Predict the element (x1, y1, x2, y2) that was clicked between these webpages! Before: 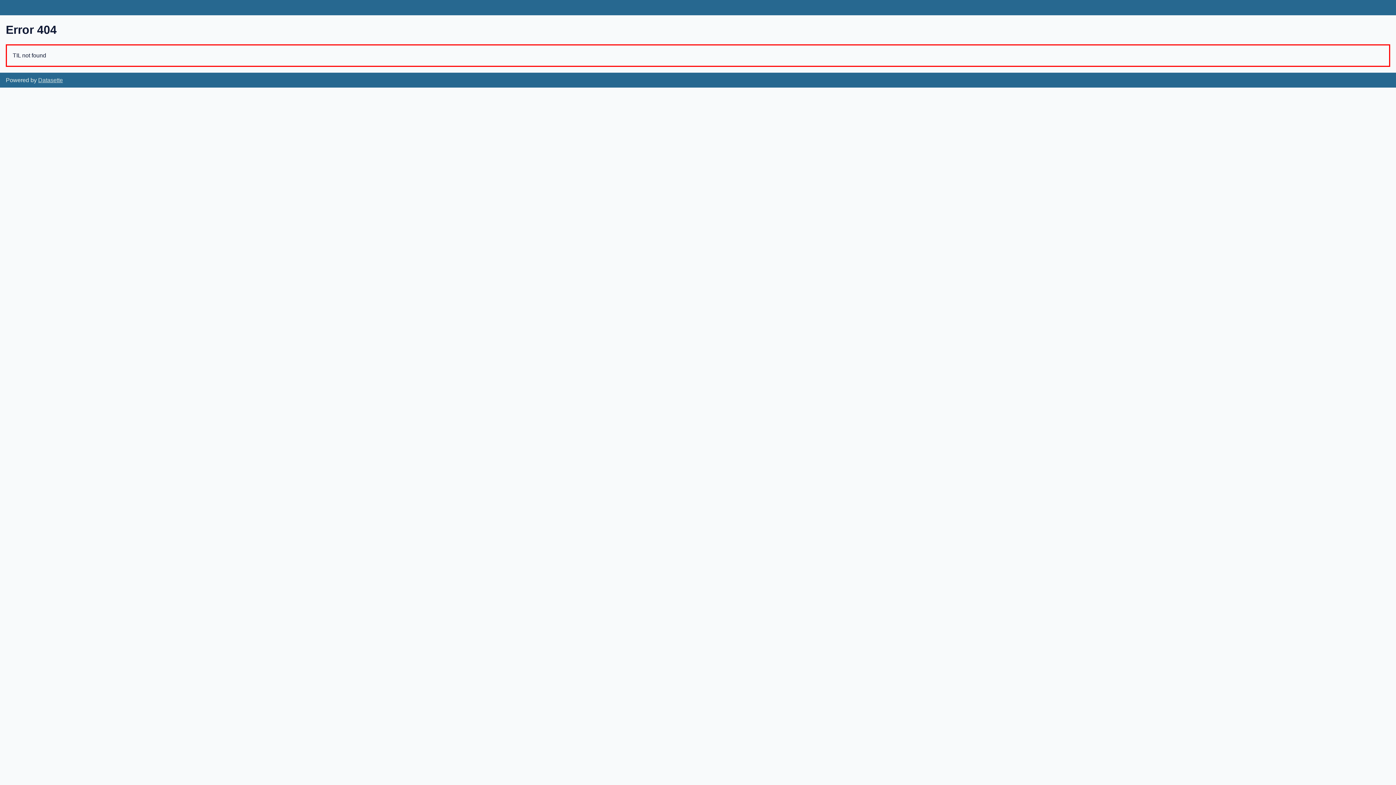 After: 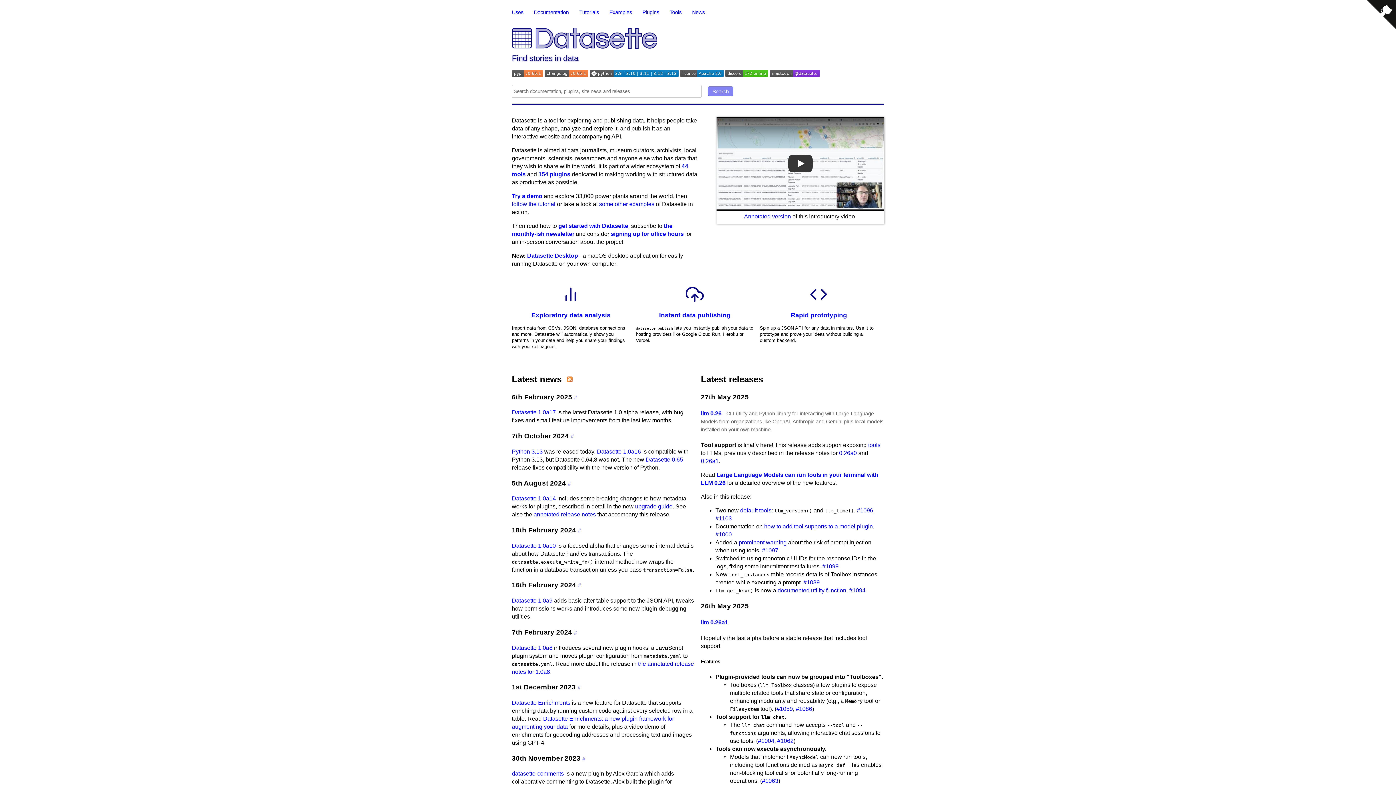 Action: label: Datasette bbox: (38, 77, 62, 83)